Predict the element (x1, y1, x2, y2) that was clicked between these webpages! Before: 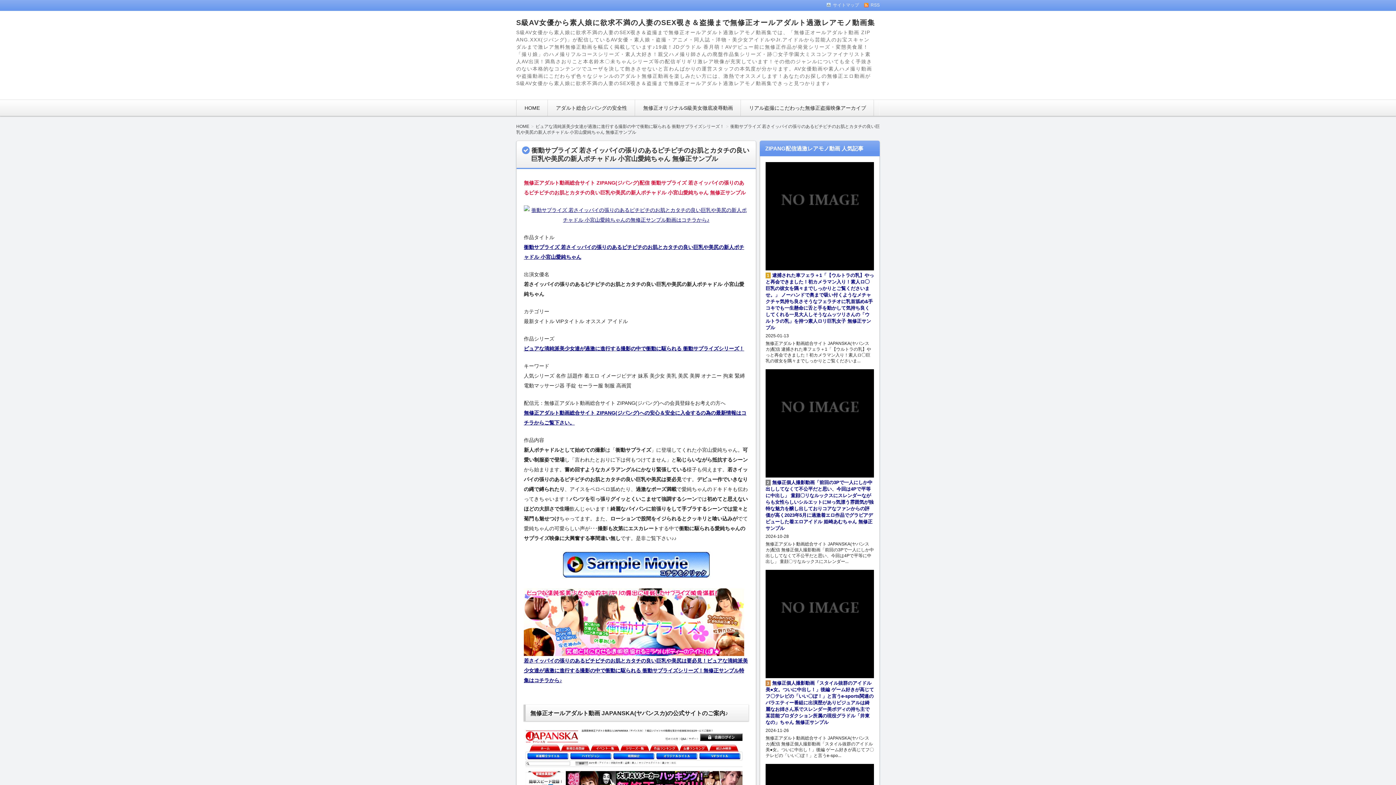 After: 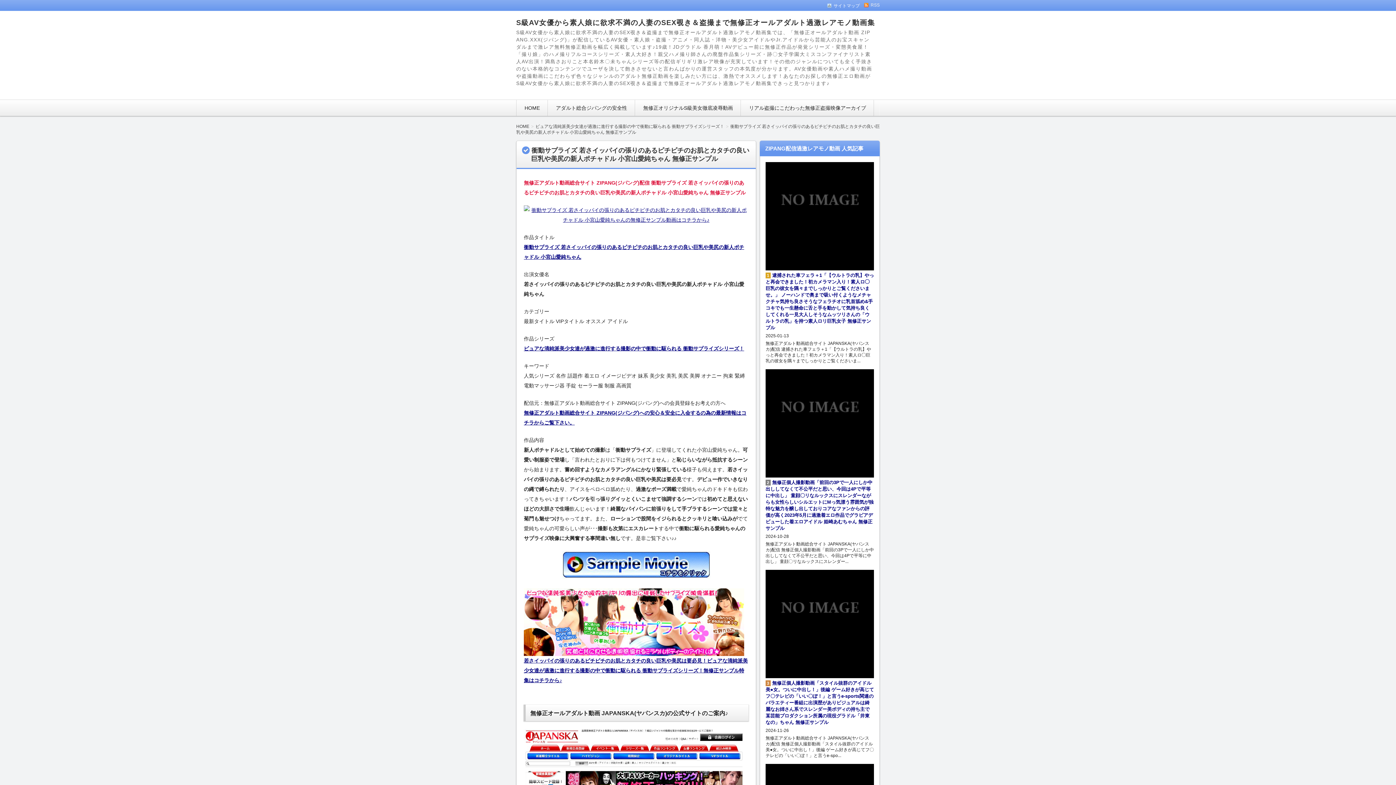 Action: label: サイトマップ bbox: (826, -1, 859, 11)